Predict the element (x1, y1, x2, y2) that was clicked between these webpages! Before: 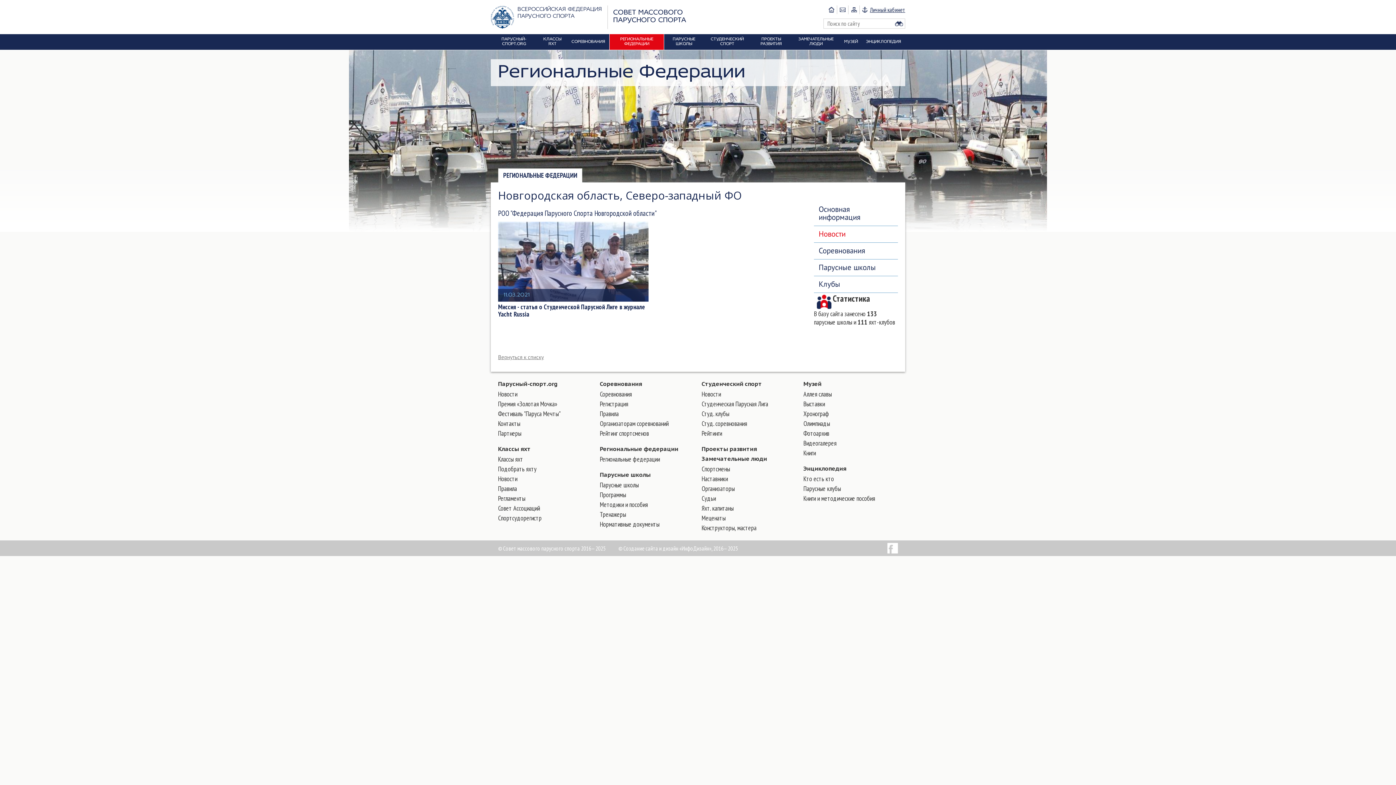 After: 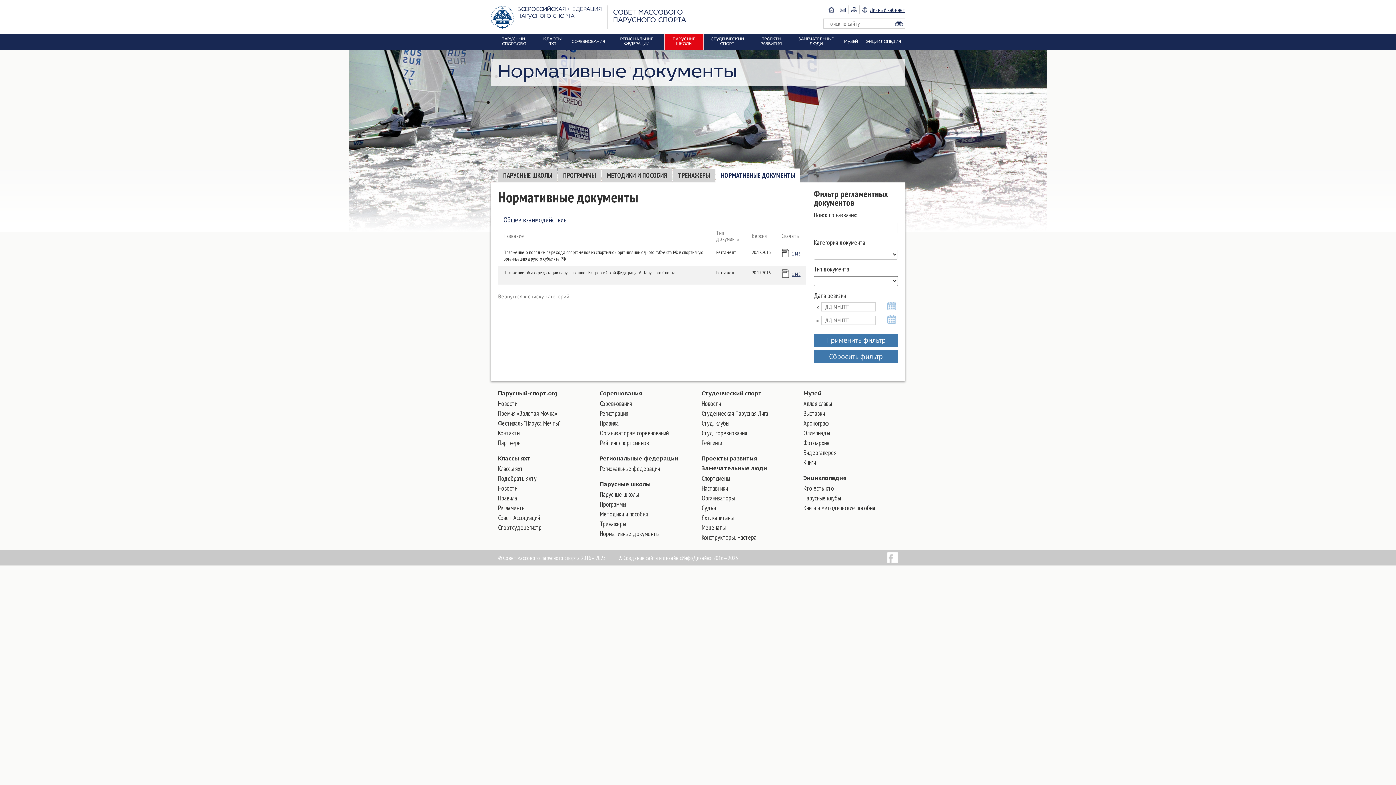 Action: bbox: (600, 520, 659, 528) label: Нормативные документы